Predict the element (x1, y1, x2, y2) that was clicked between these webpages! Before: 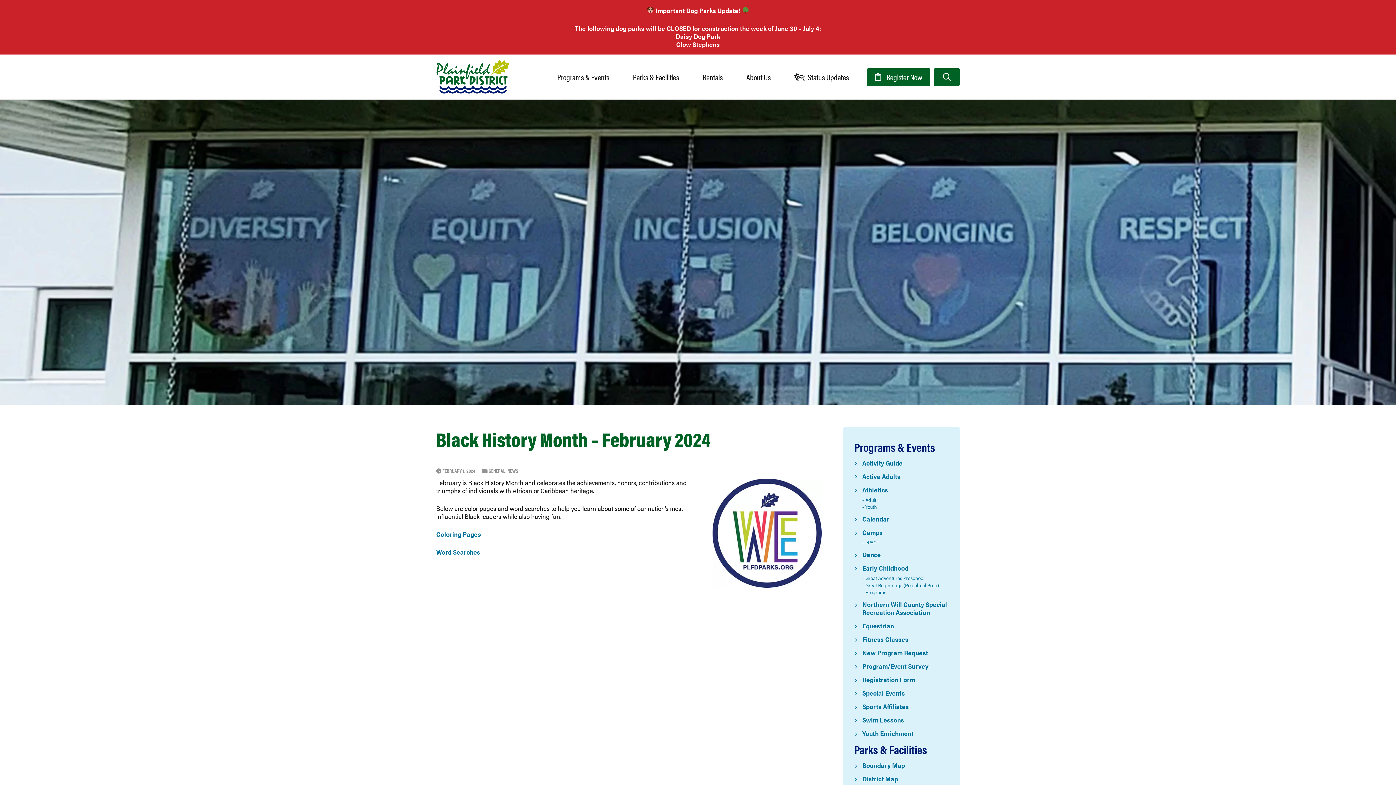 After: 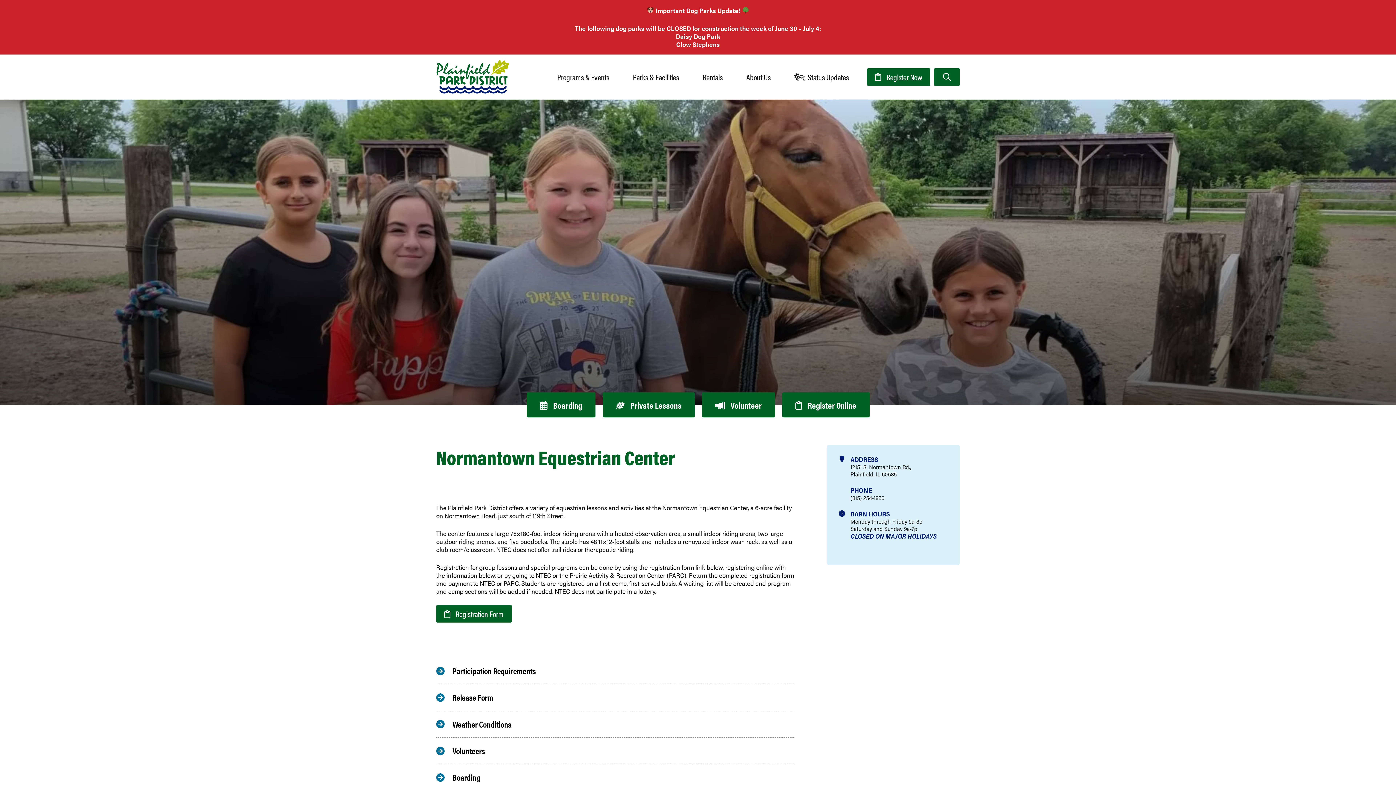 Action: label: Equestrian bbox: (854, 619, 949, 633)